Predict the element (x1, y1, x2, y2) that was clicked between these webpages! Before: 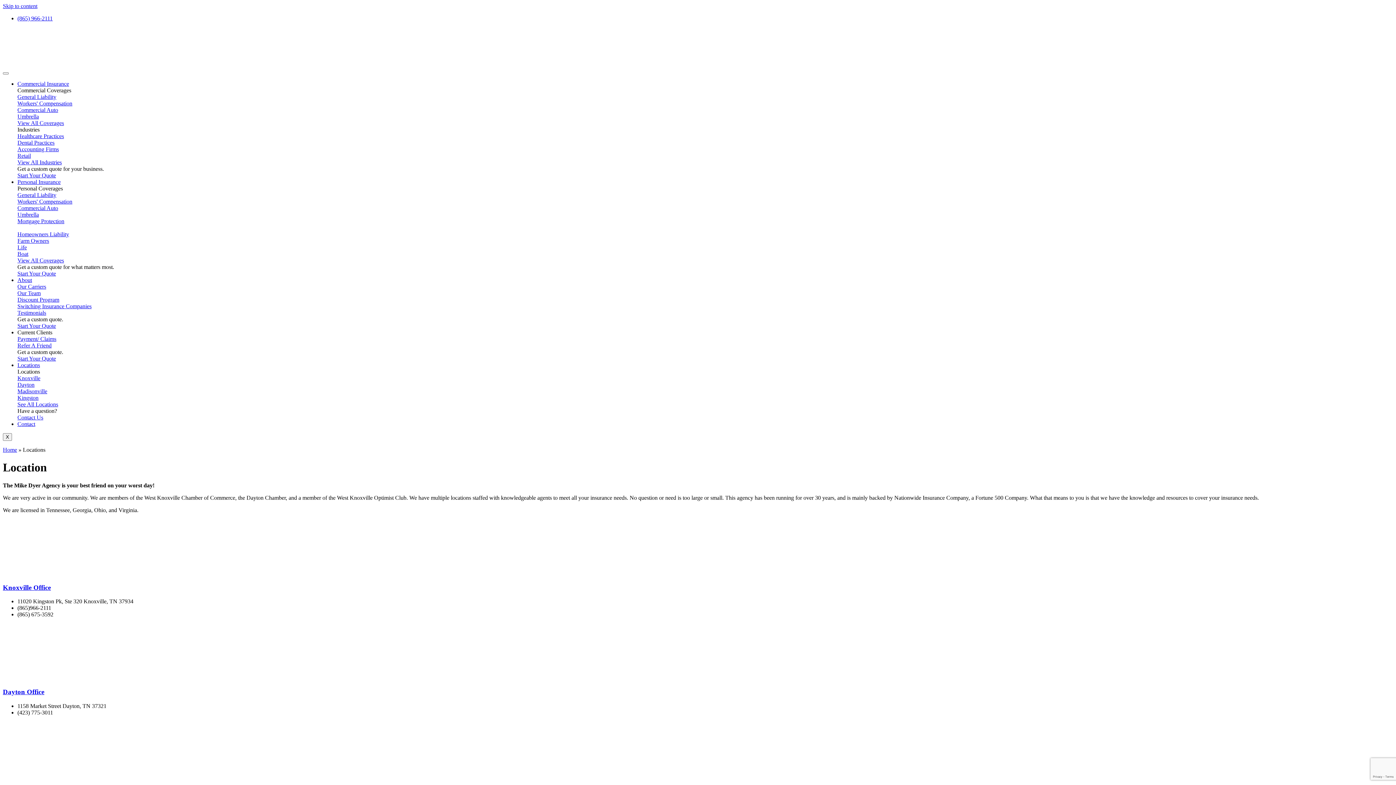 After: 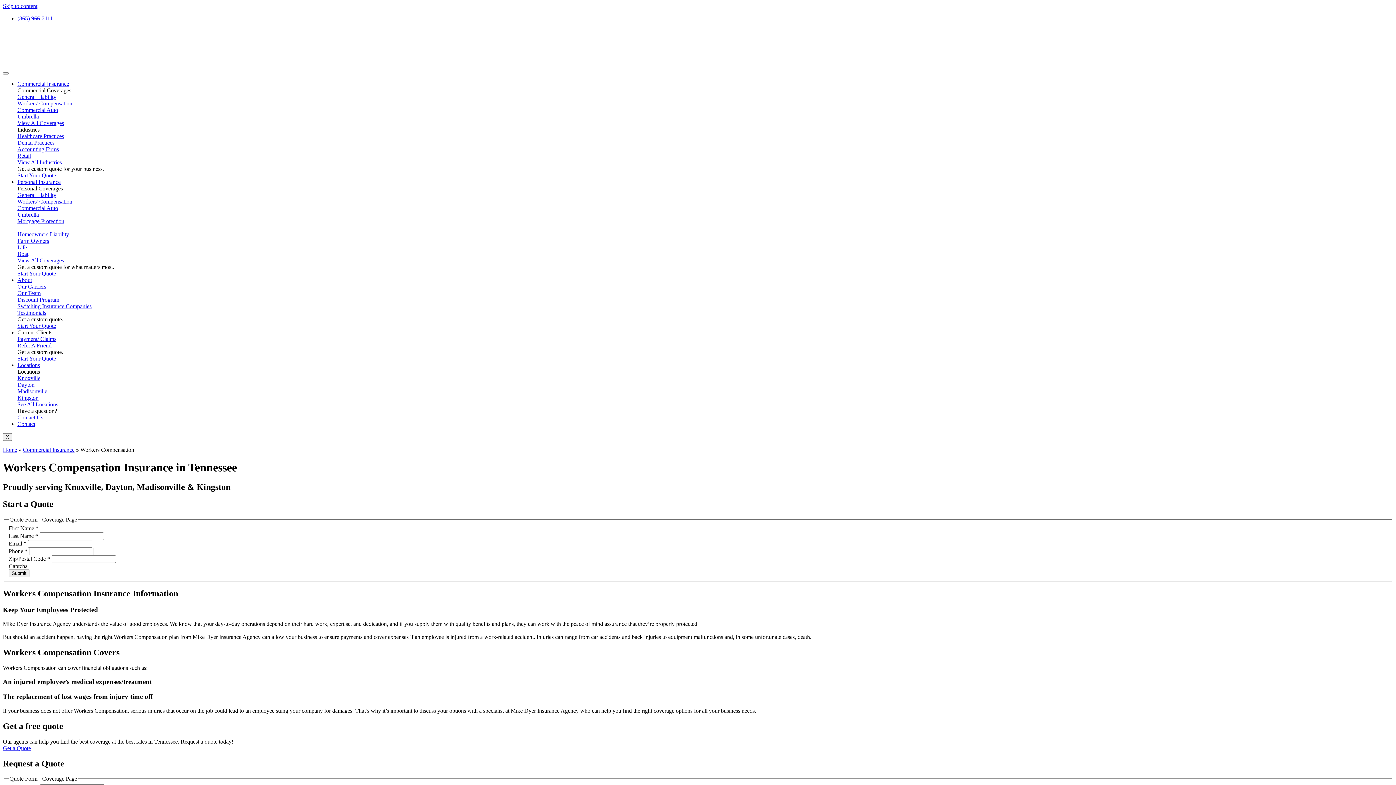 Action: bbox: (17, 198, 1393, 205) label: Workers' Compensation